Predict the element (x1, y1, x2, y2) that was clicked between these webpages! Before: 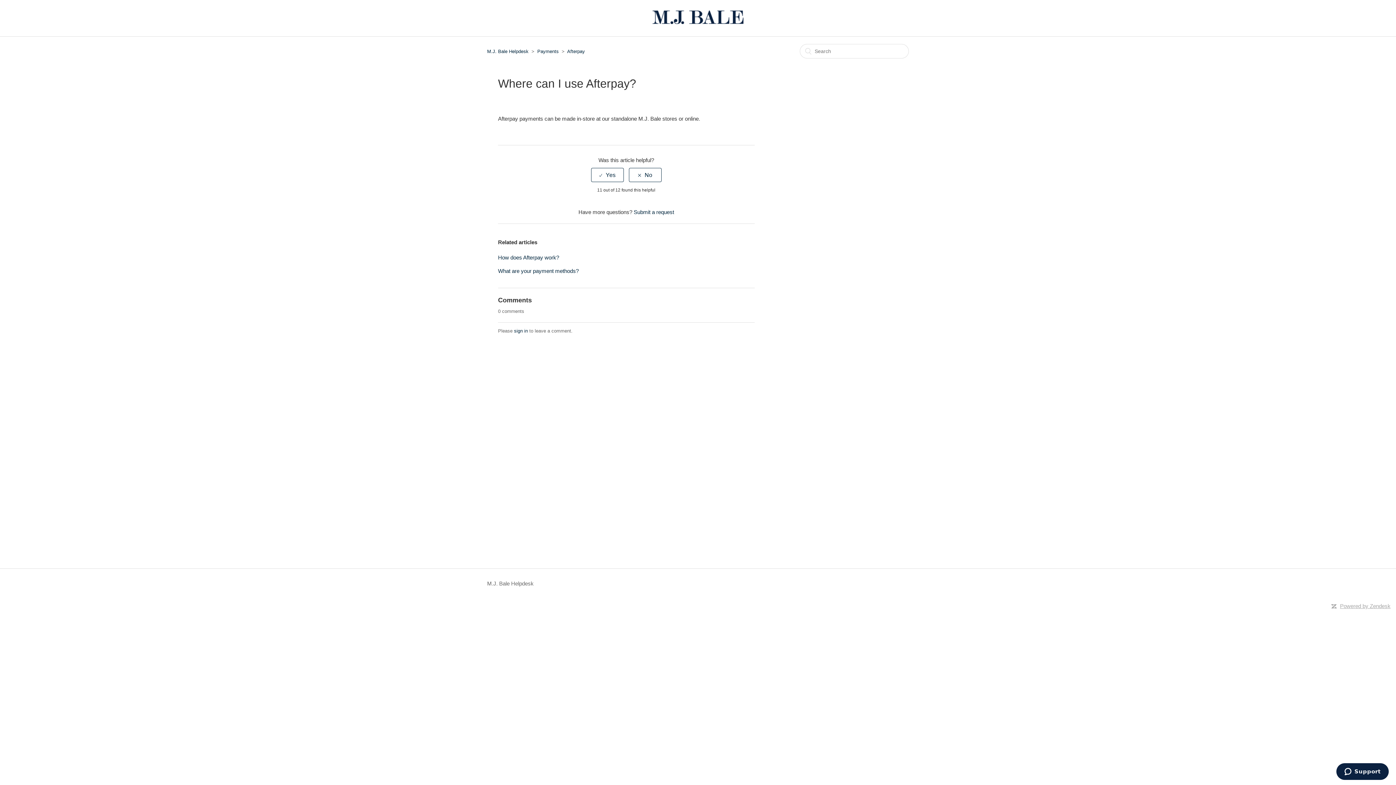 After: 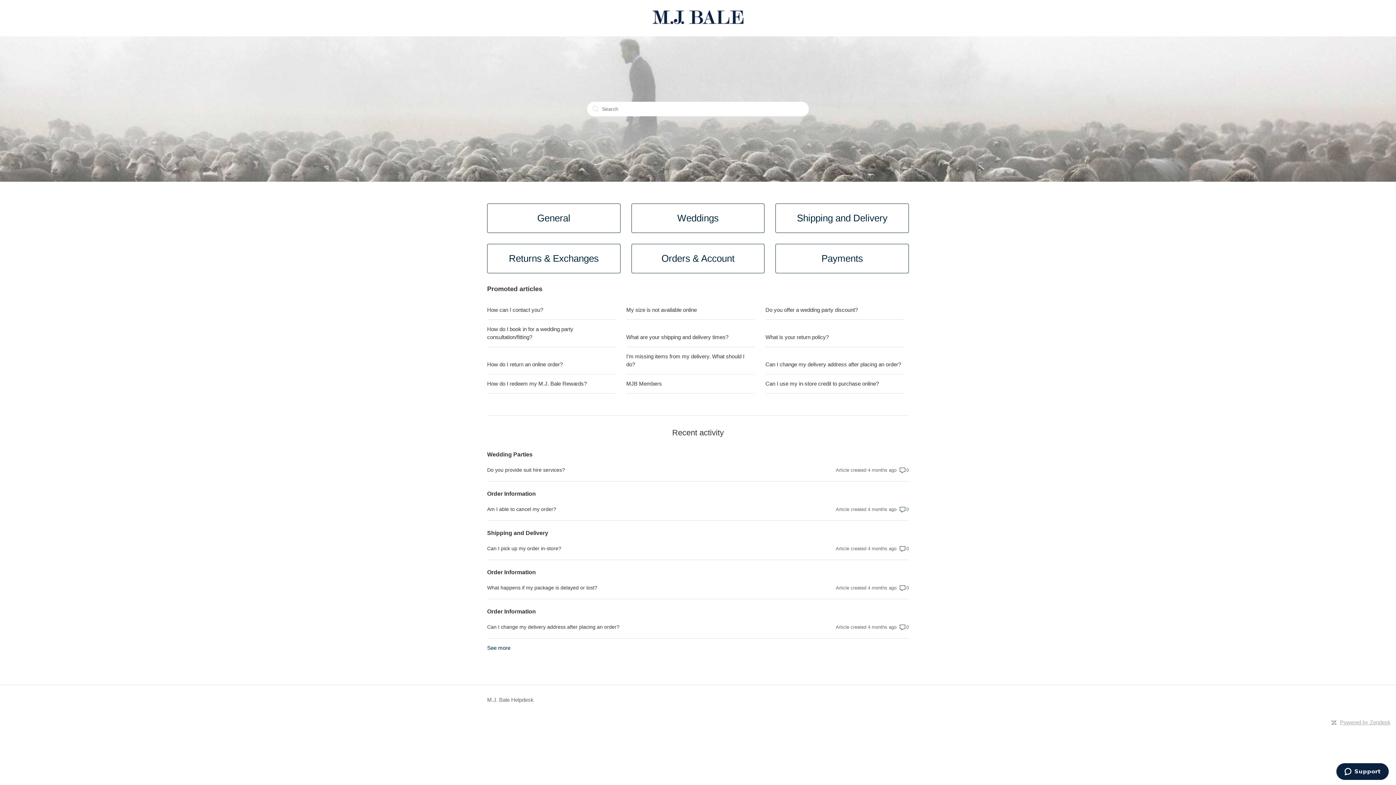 Action: bbox: (487, 580, 533, 588) label: M.J. Bale Helpdesk